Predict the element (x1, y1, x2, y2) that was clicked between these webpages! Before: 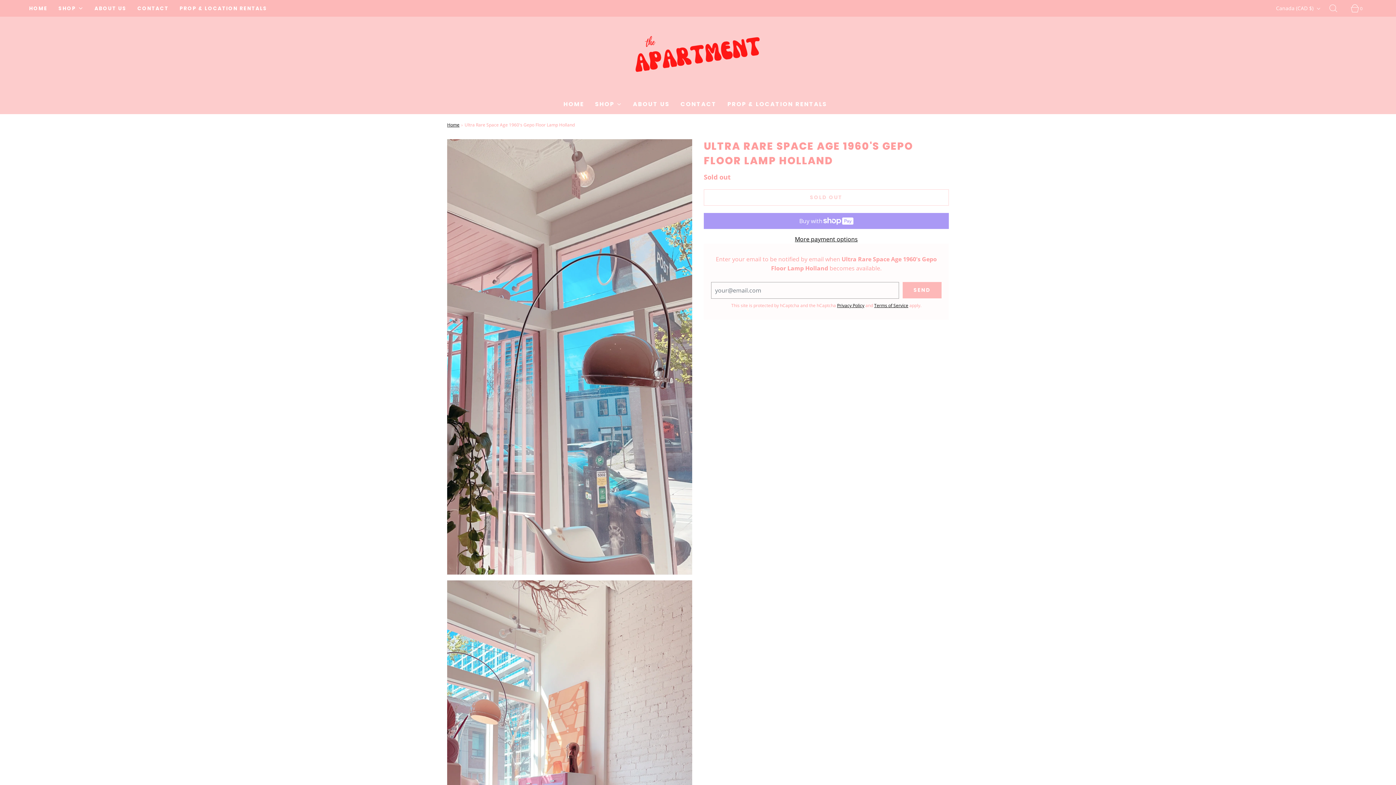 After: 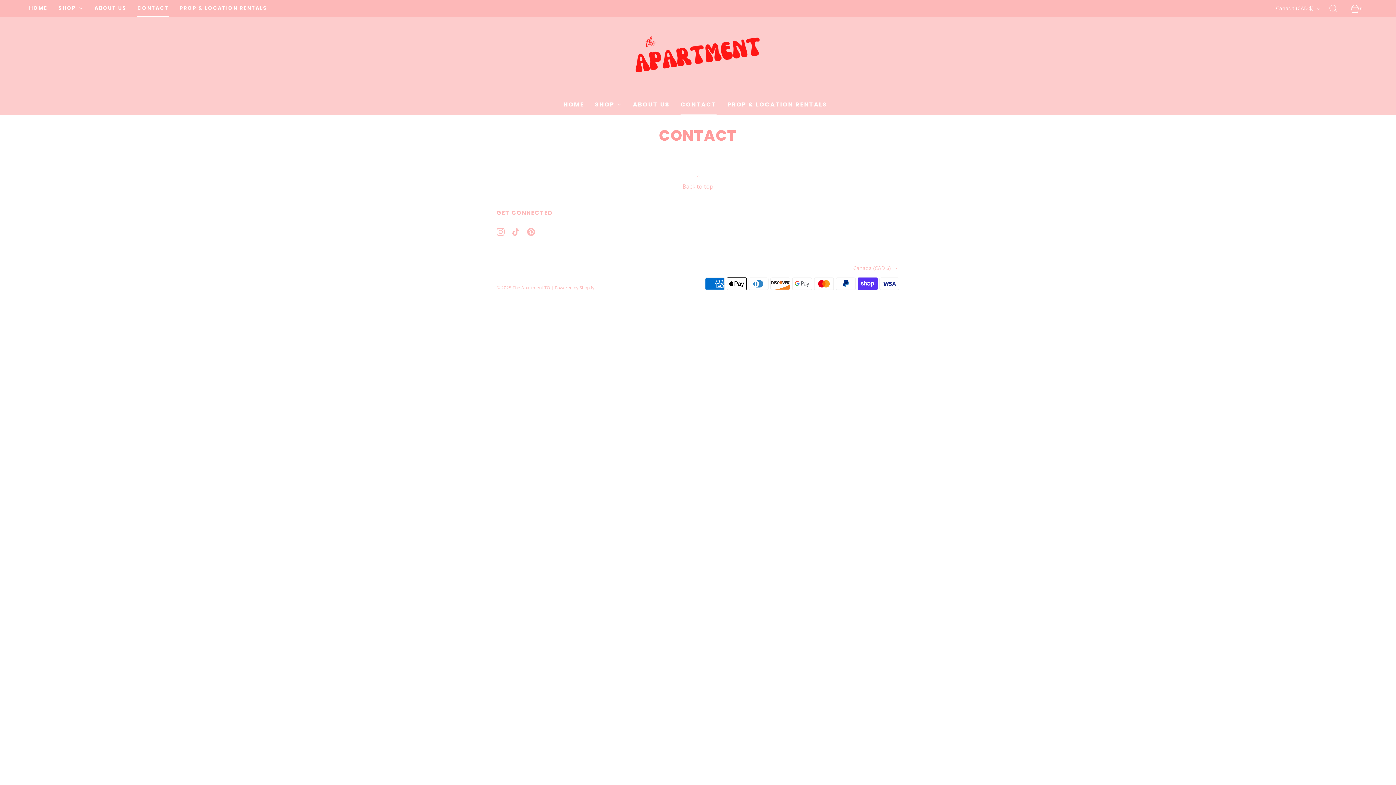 Action: bbox: (137, 0, 168, 16) label: CONTACT